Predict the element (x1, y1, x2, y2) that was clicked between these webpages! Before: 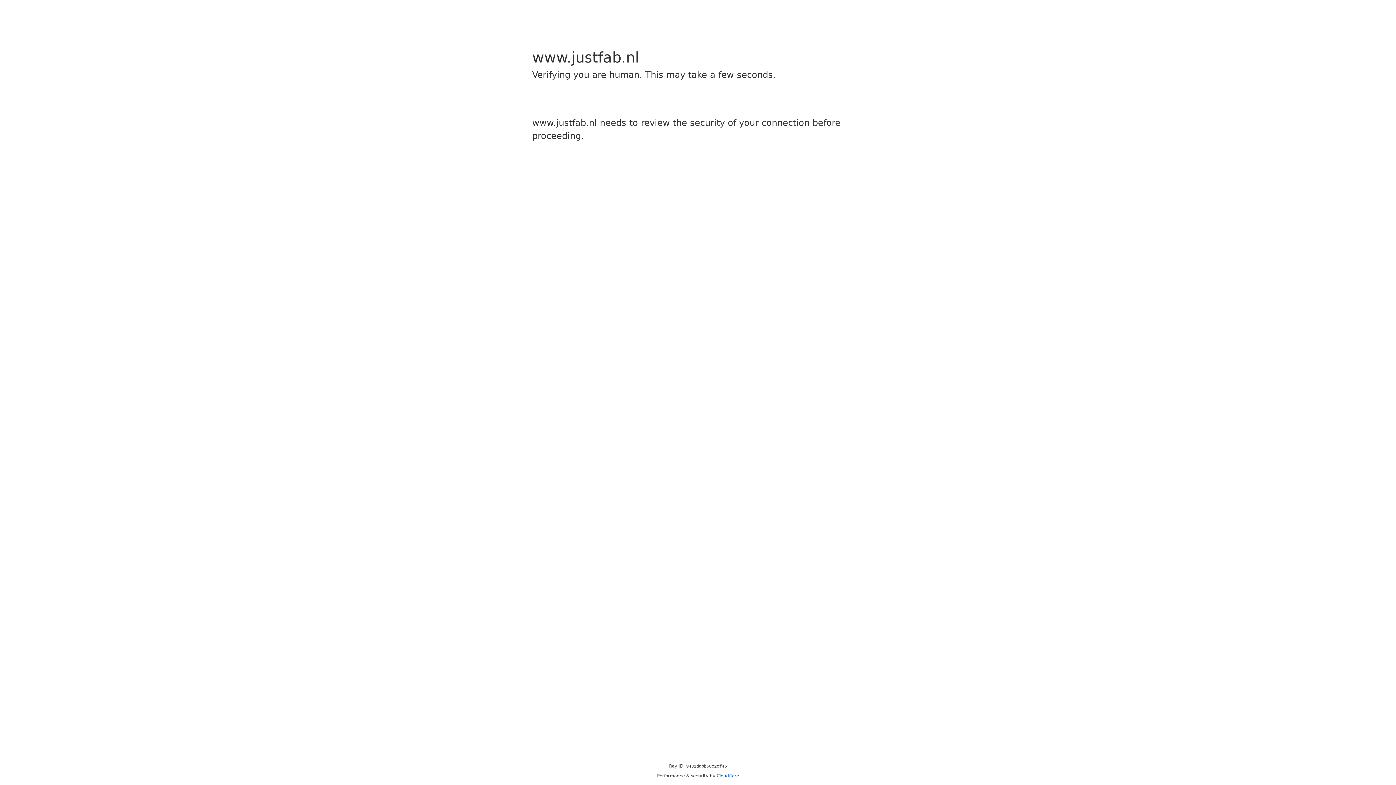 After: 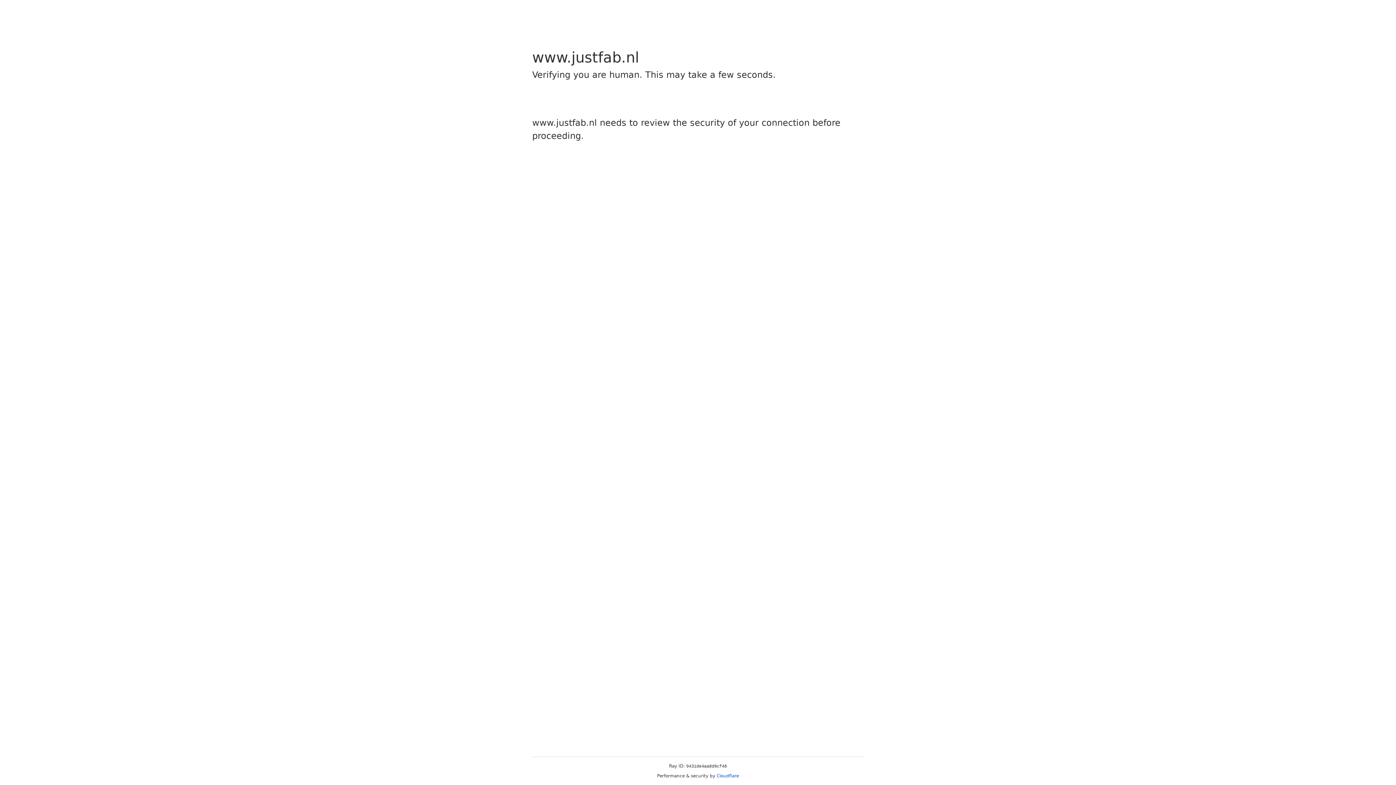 Action: bbox: (716, 773, 739, 778) label: Cloudflare